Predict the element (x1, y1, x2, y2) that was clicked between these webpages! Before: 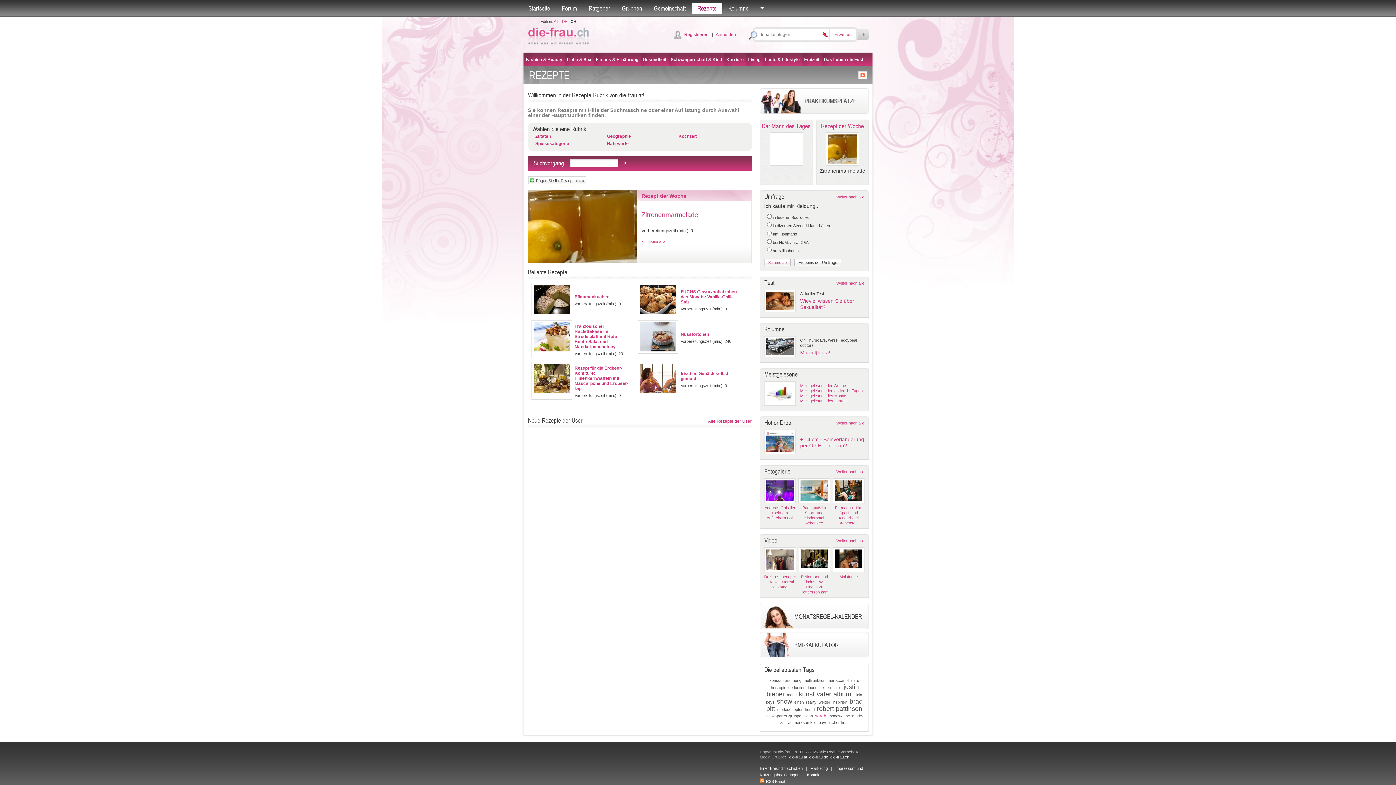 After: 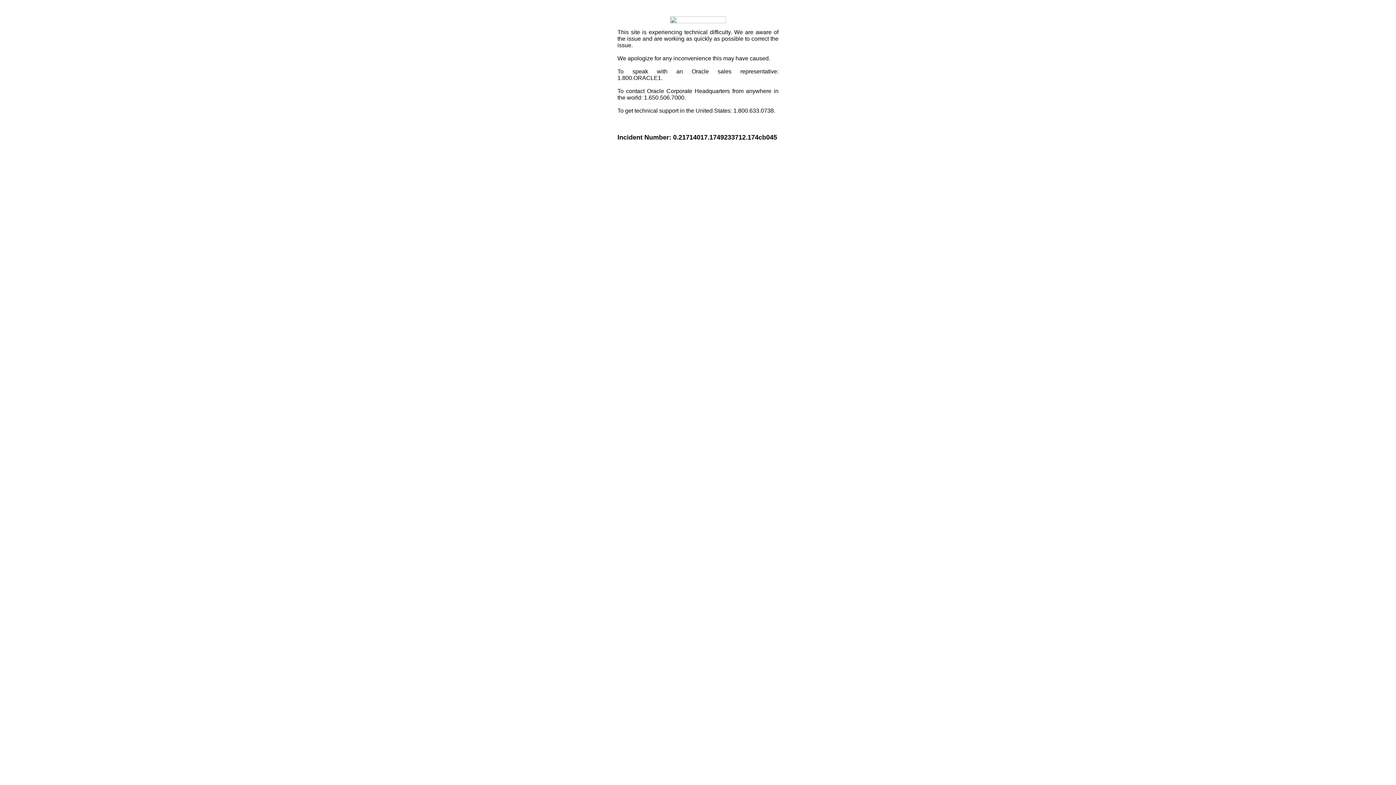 Action: bbox: (858, 71, 867, 79)